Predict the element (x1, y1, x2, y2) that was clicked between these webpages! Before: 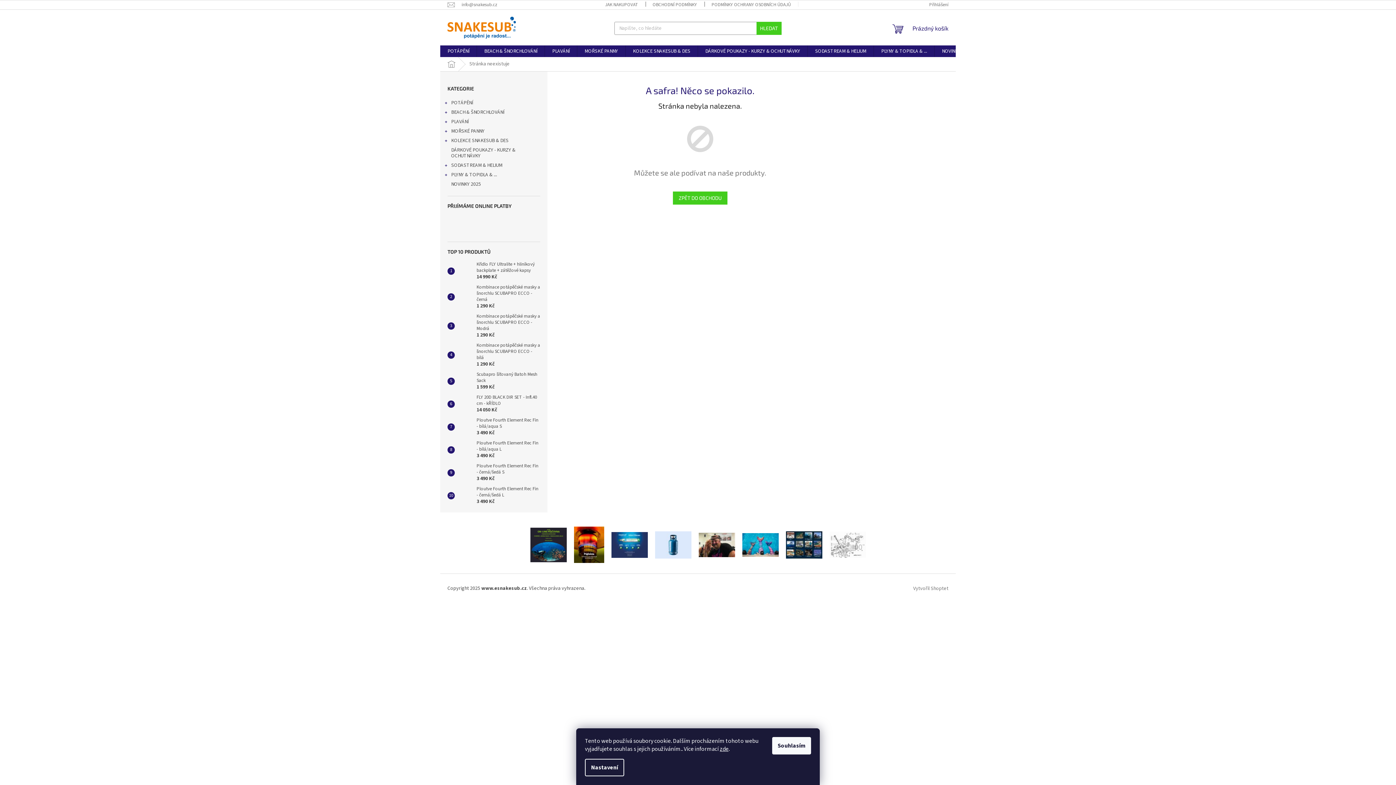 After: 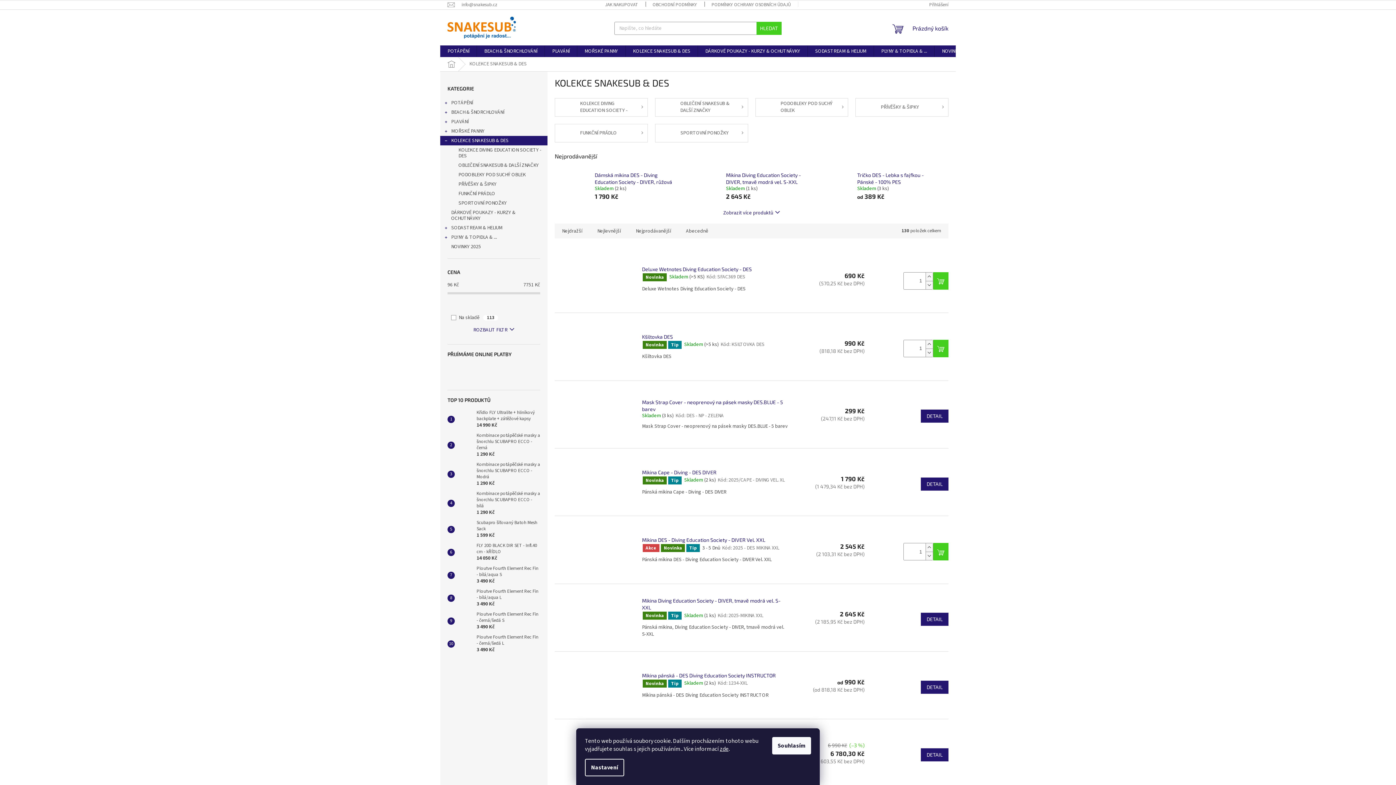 Action: bbox: (440, 136, 547, 145) label: KOLEKCE SNAKESUB & DES
 